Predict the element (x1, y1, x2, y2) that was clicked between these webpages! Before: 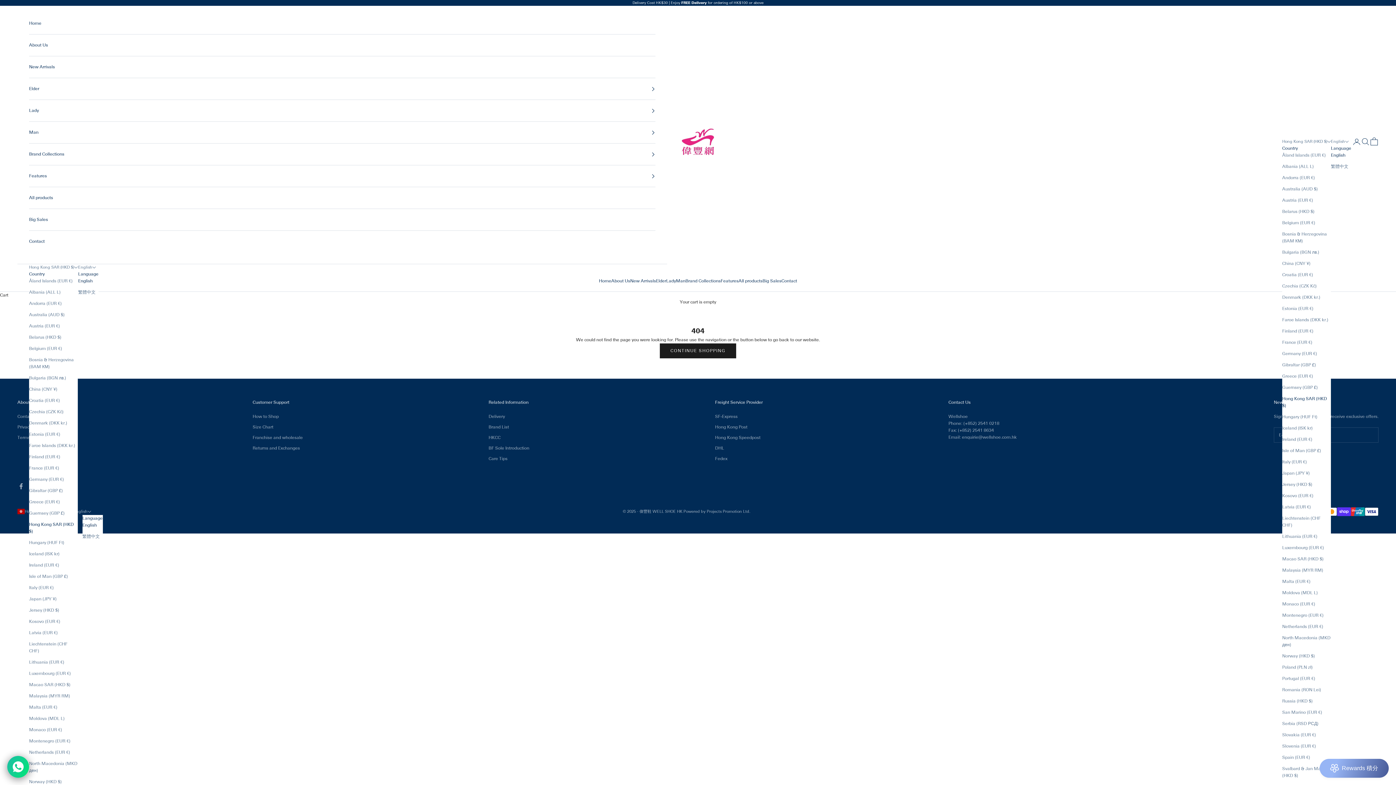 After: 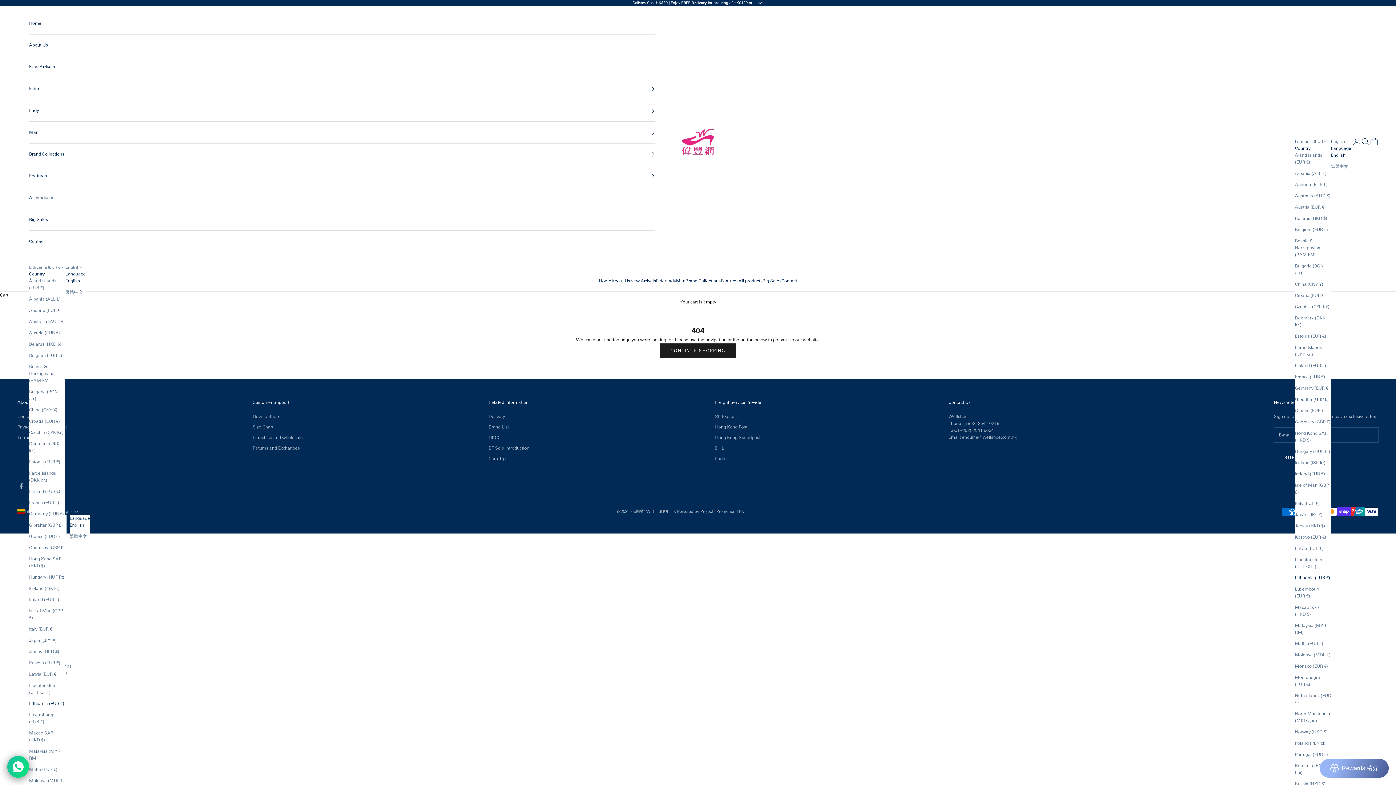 Action: bbox: (29, 659, 77, 666) label: Lithuania (EUR €)